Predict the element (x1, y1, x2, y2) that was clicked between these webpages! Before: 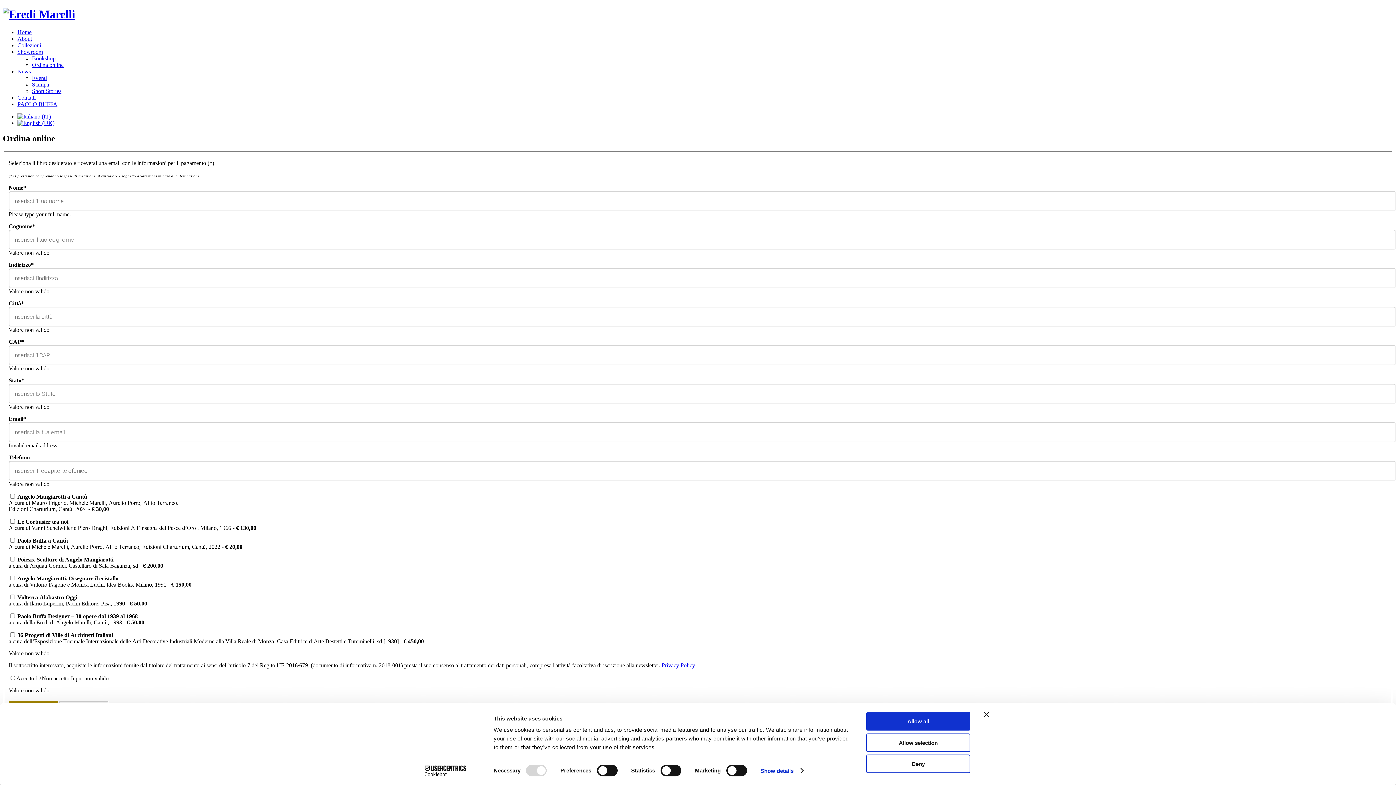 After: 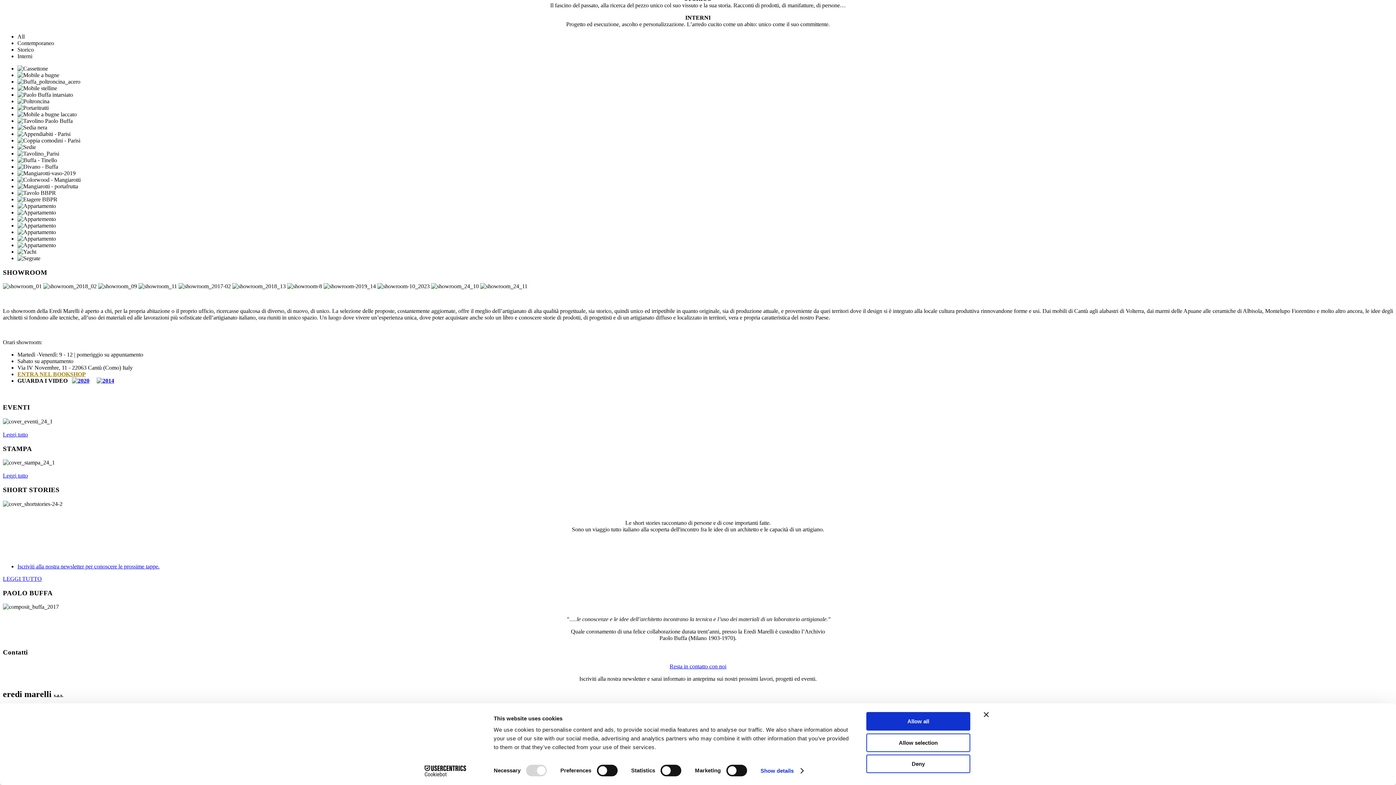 Action: label: PAOLO BUFFA bbox: (17, 110, 57, 116)